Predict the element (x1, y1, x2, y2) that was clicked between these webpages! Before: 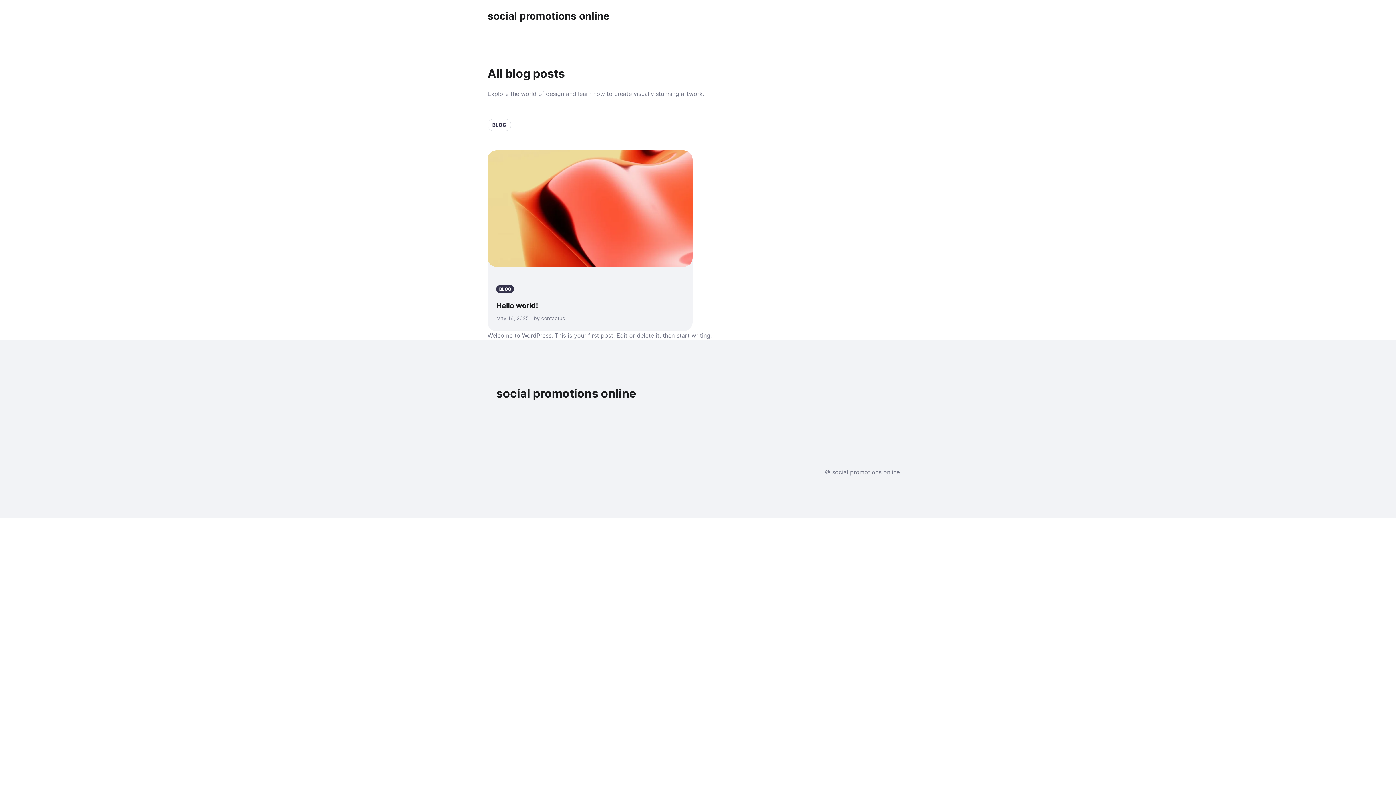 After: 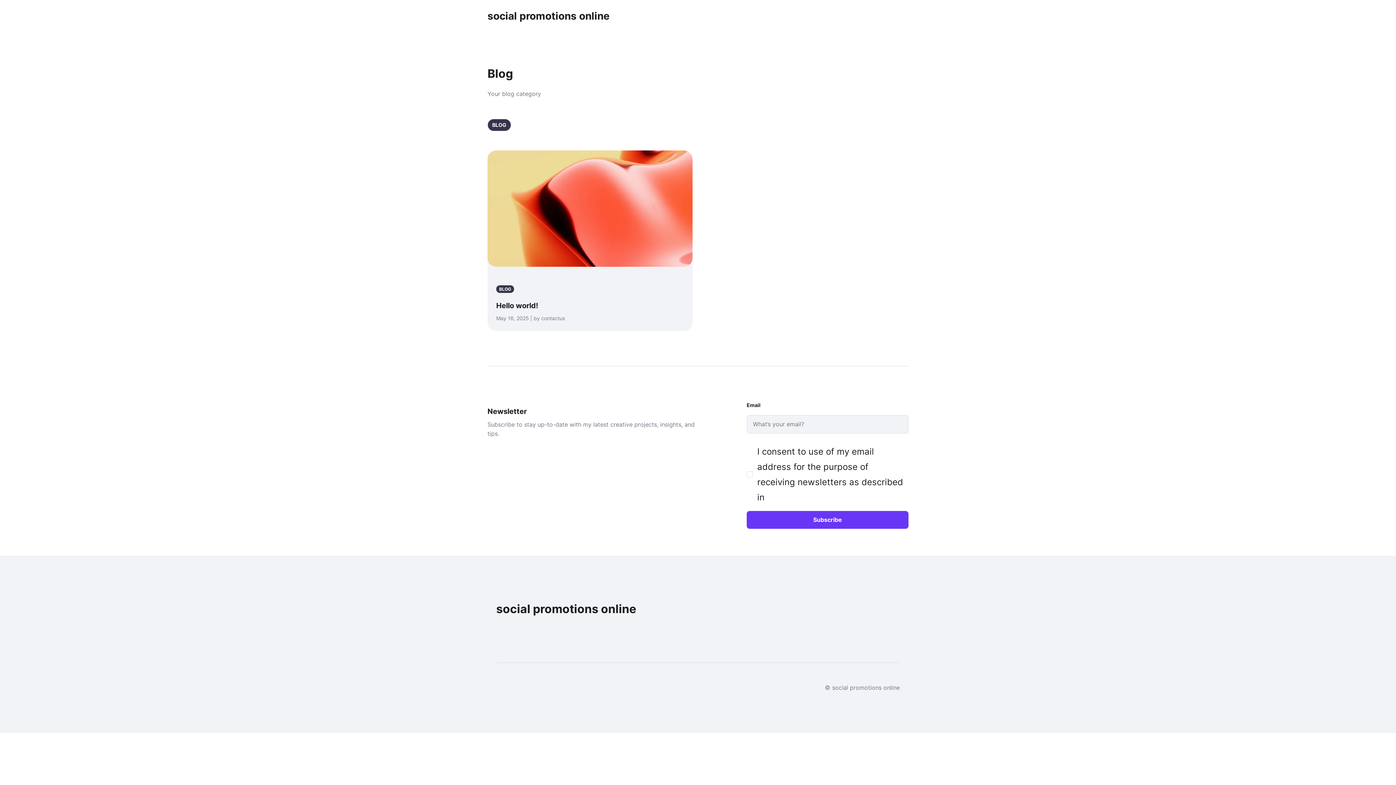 Action: bbox: (496, 282, 517, 293) label: BLOG